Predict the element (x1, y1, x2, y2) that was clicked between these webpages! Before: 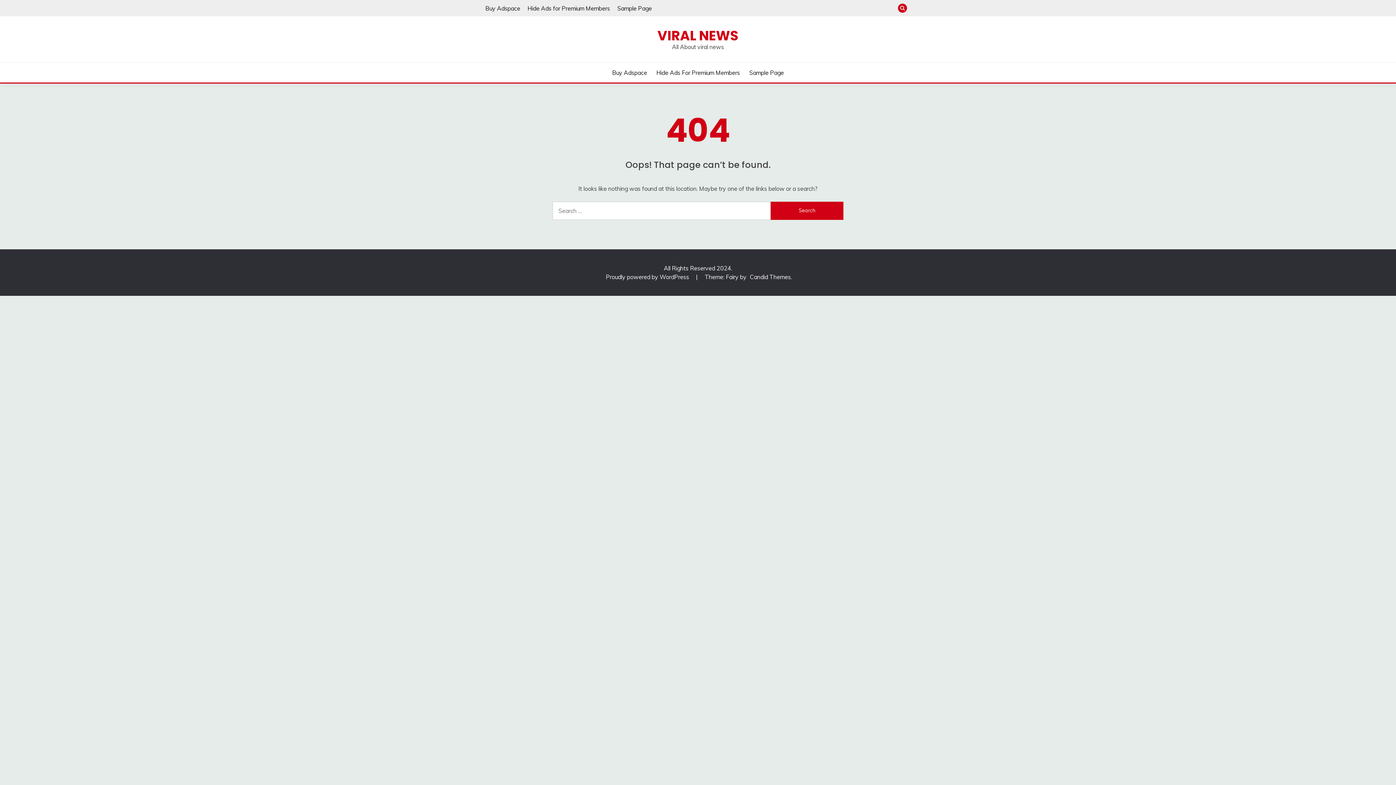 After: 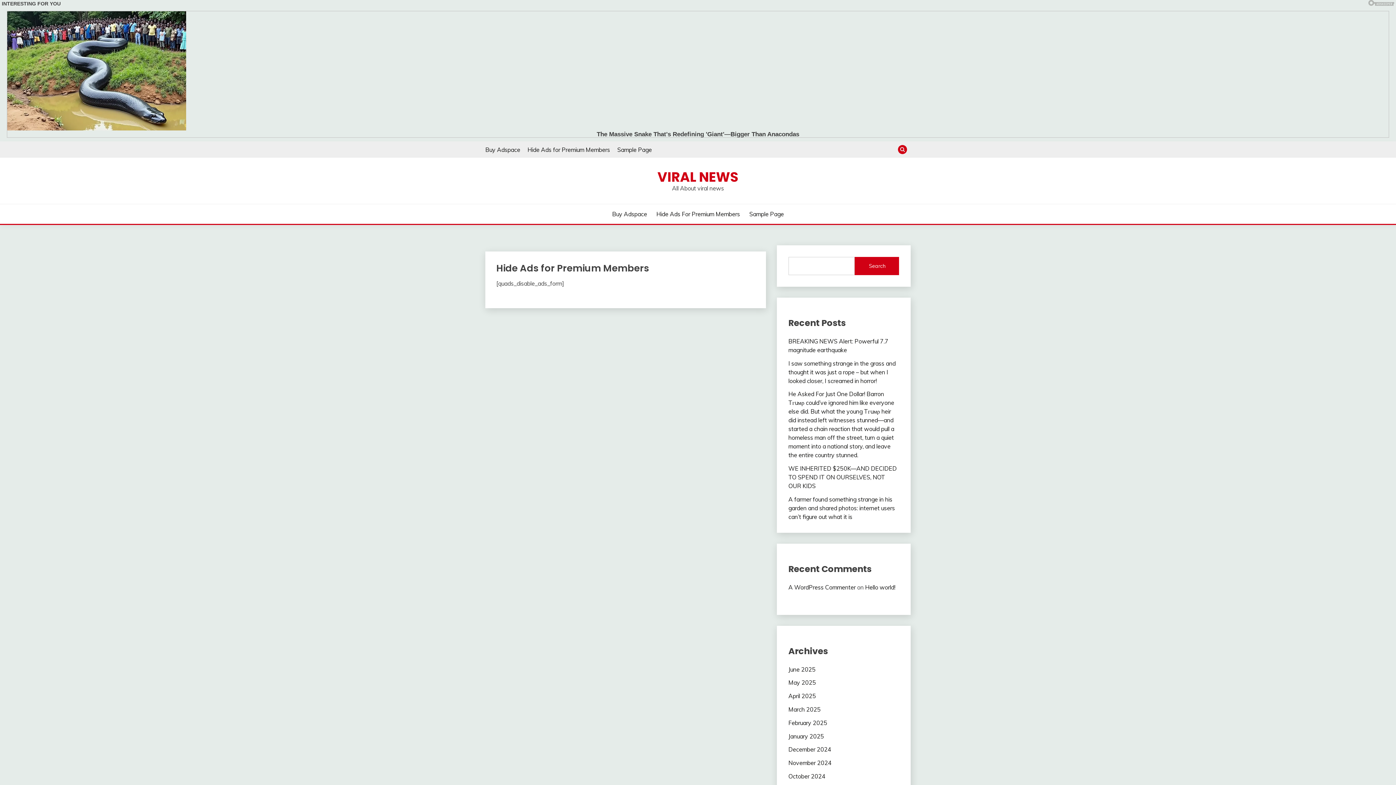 Action: label: Hide Ads for Premium Members bbox: (527, 4, 610, 11)